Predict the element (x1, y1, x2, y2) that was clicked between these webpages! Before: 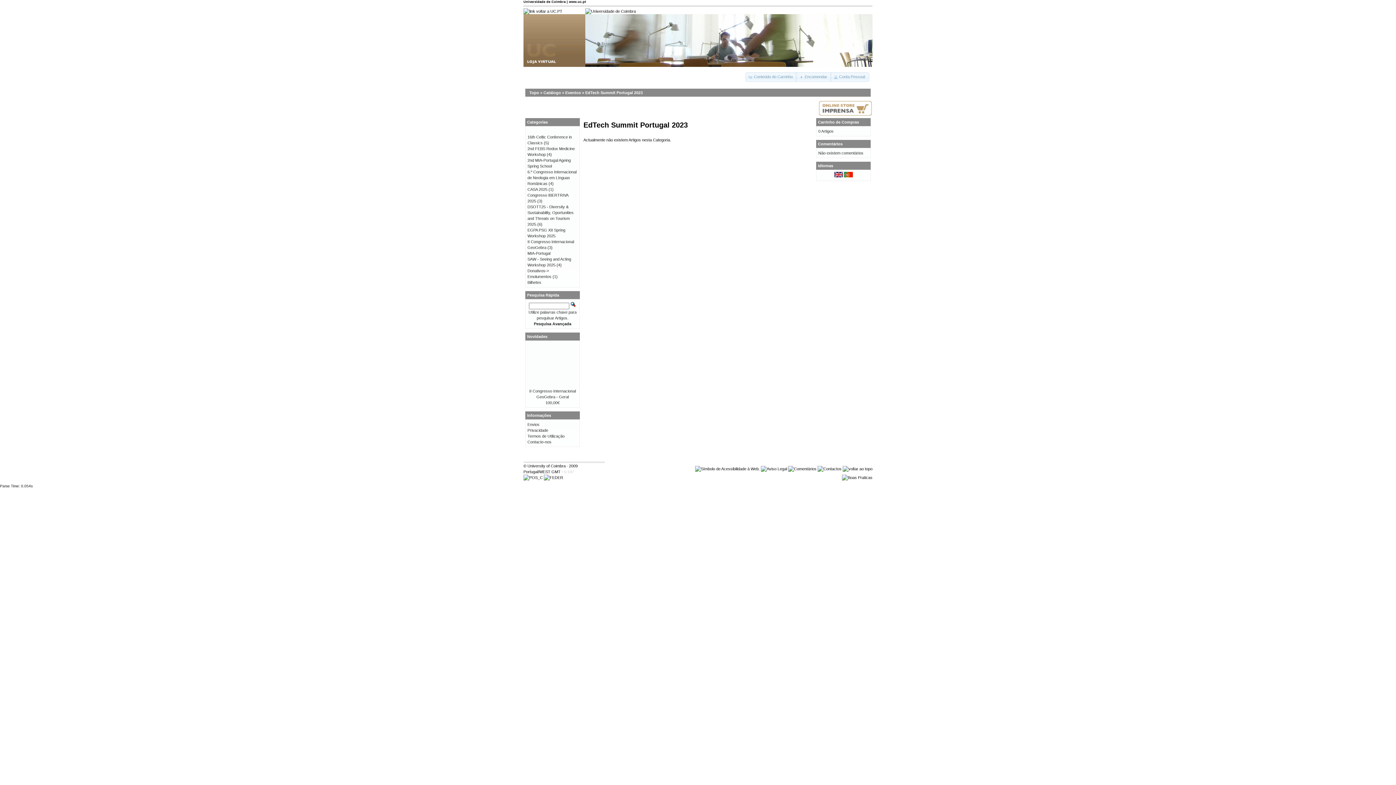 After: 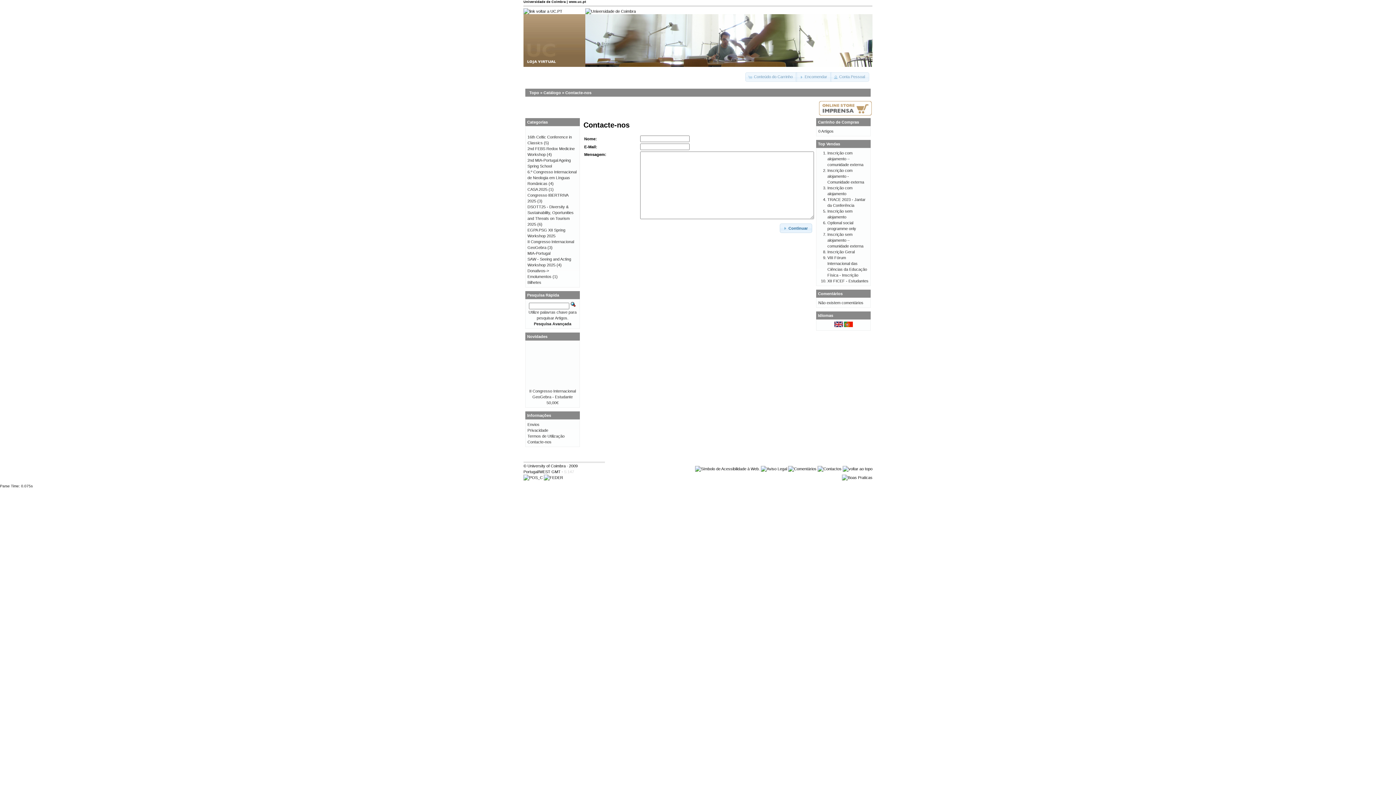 Action: label: Contacte-nos bbox: (527, 440, 551, 444)